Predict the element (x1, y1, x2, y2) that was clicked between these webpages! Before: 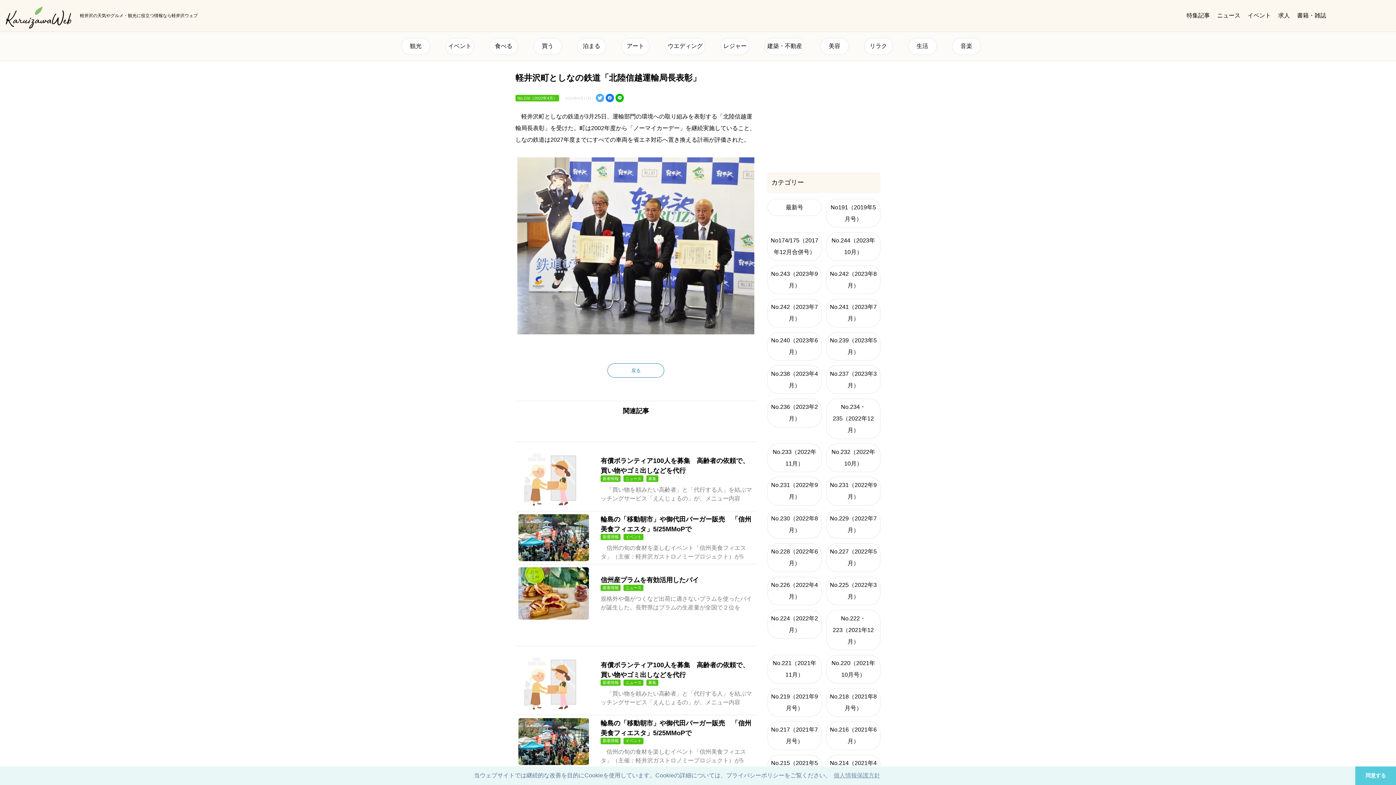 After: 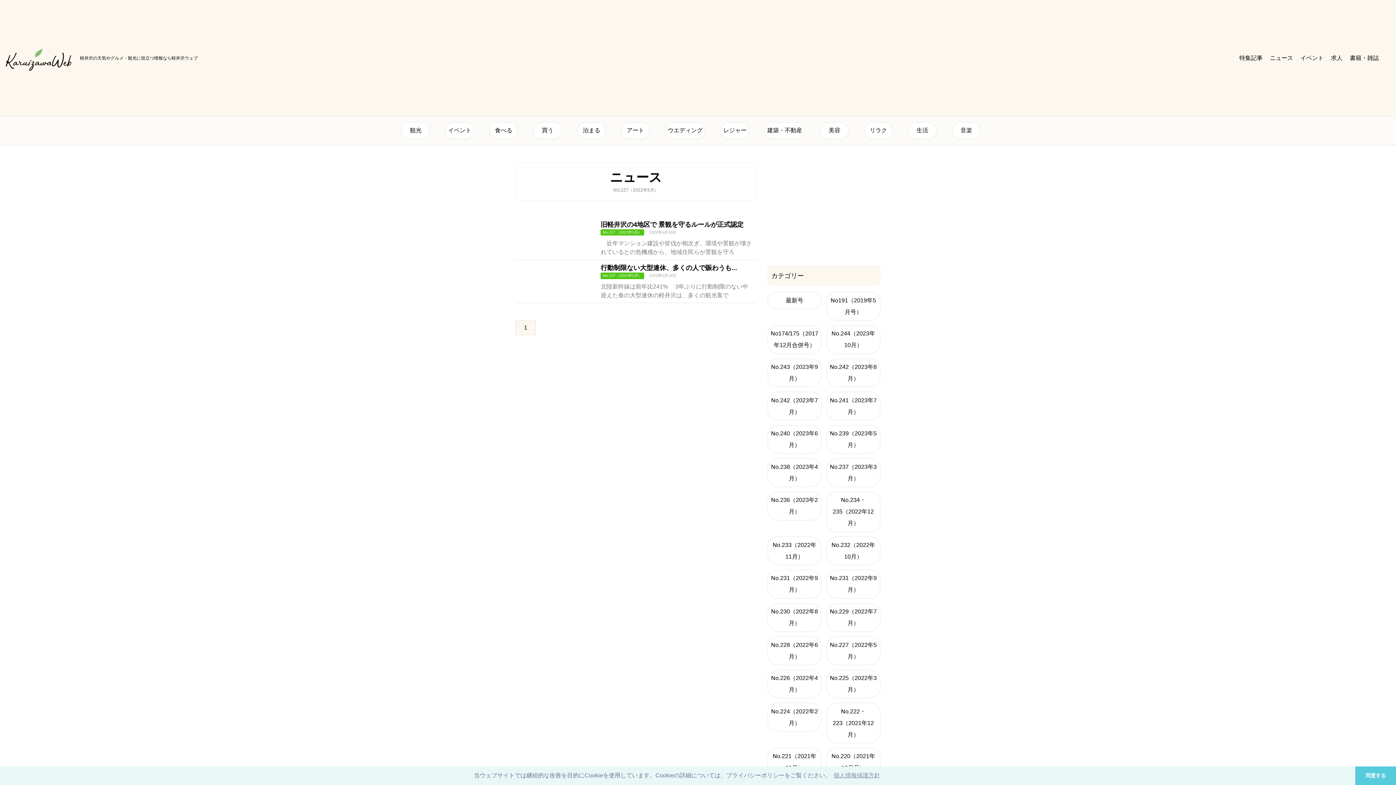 Action: bbox: (826, 543, 880, 572) label: No.227（2022年5月）